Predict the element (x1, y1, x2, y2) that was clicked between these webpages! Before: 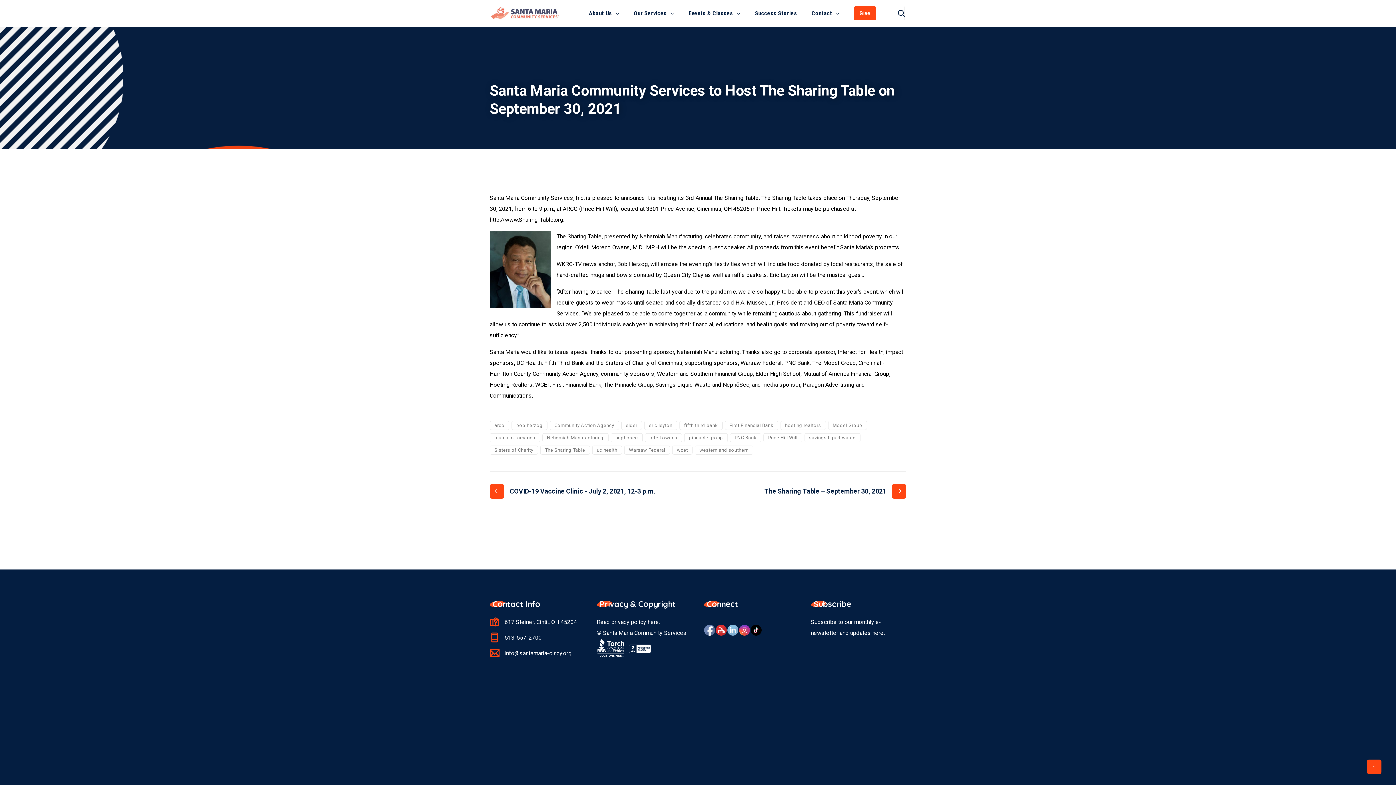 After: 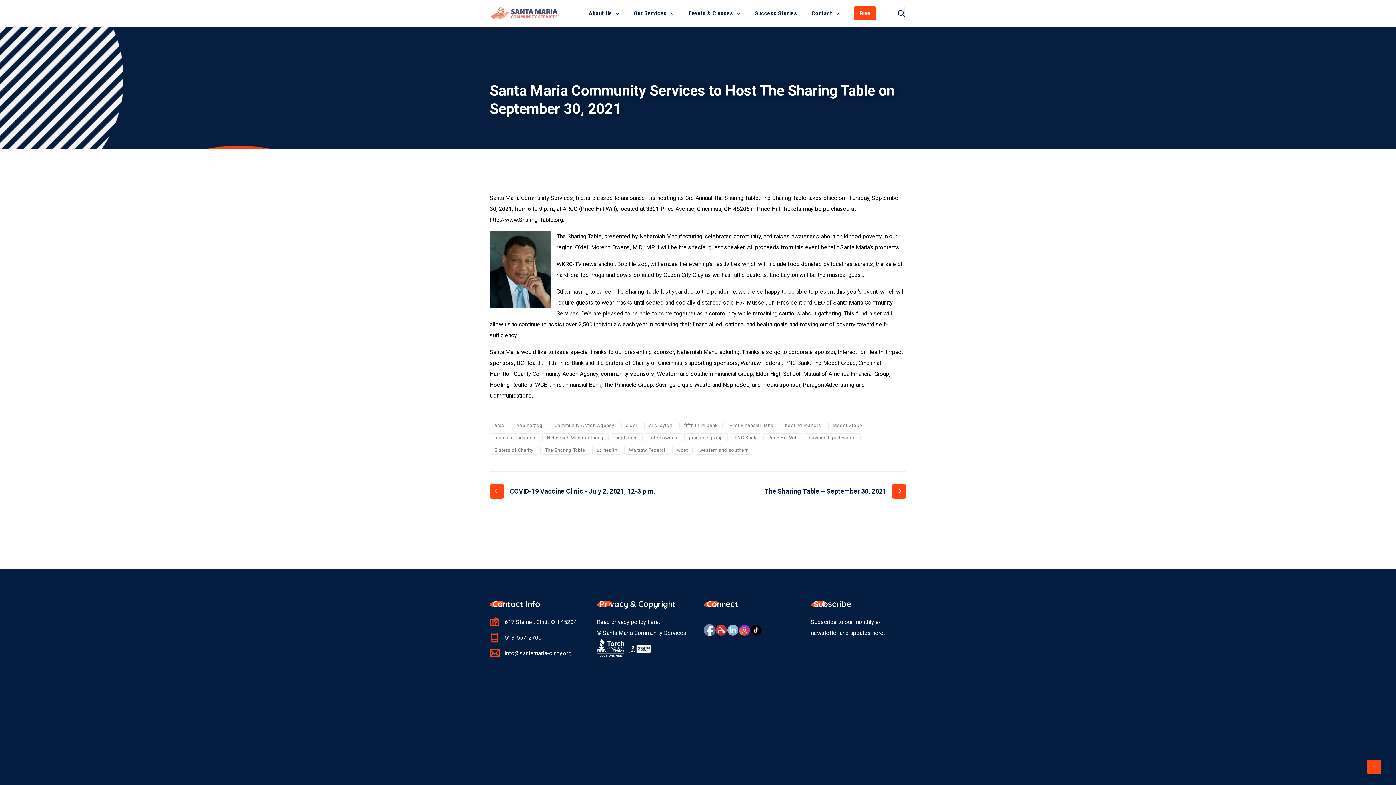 Action: bbox: (704, 625, 715, 636)